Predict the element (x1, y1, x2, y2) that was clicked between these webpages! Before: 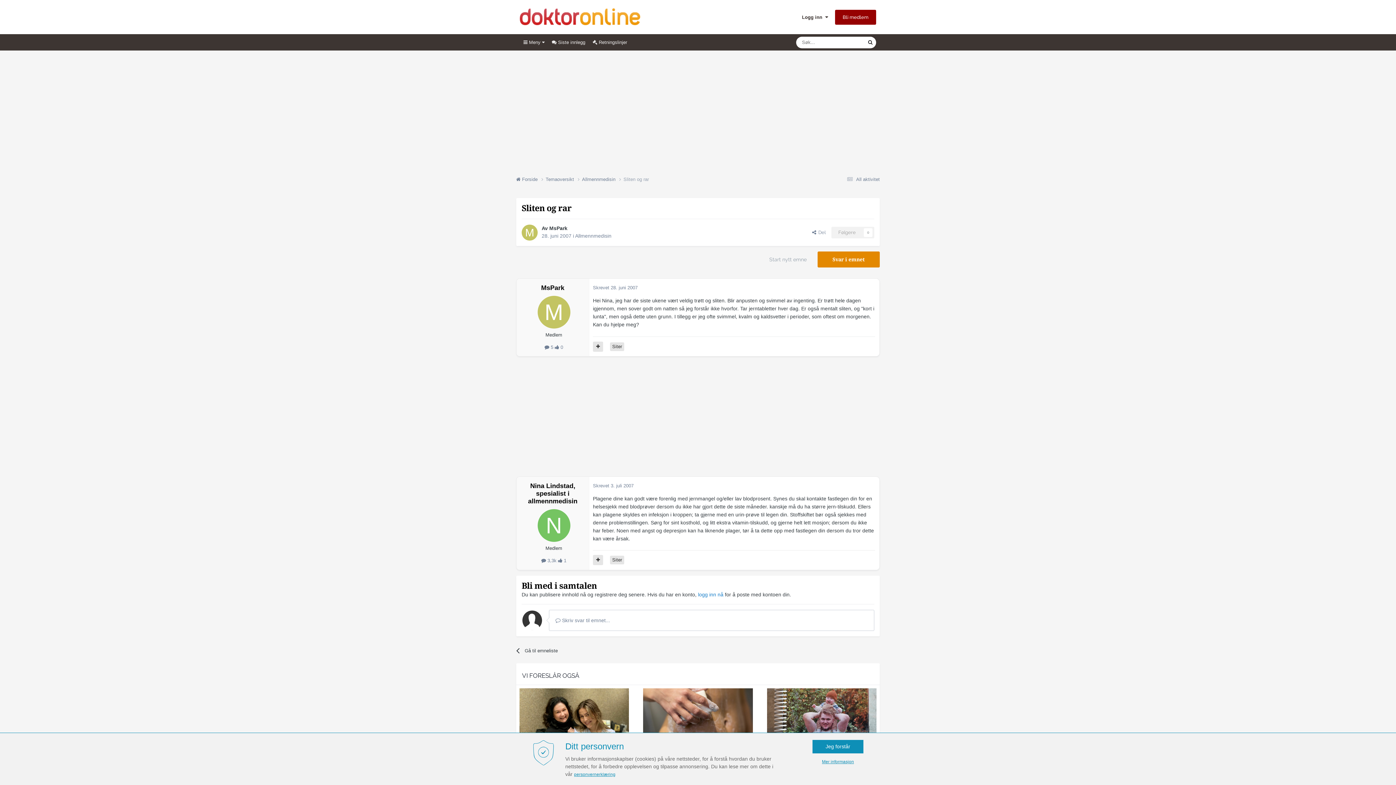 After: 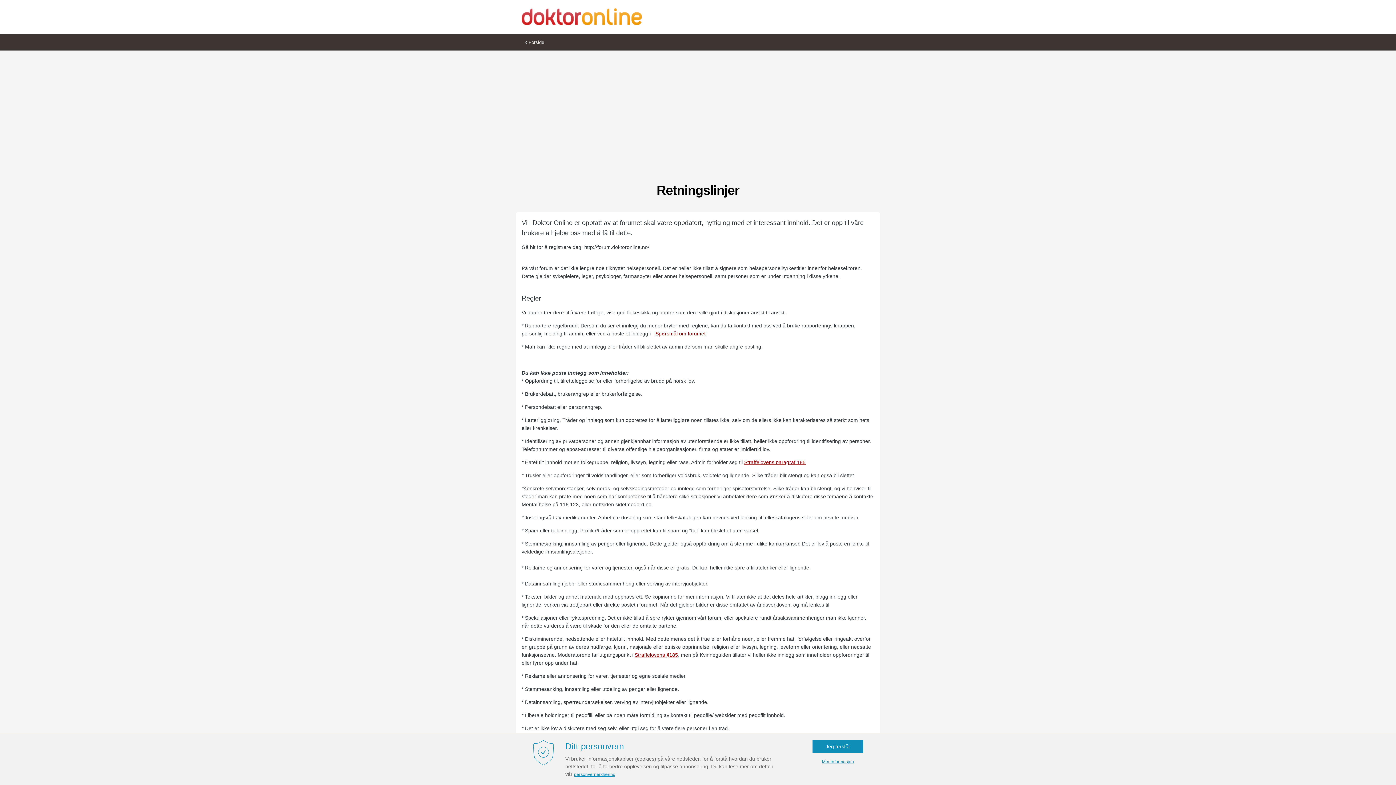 Action: label:  Retningslinjer bbox: (589, 35, 630, 49)